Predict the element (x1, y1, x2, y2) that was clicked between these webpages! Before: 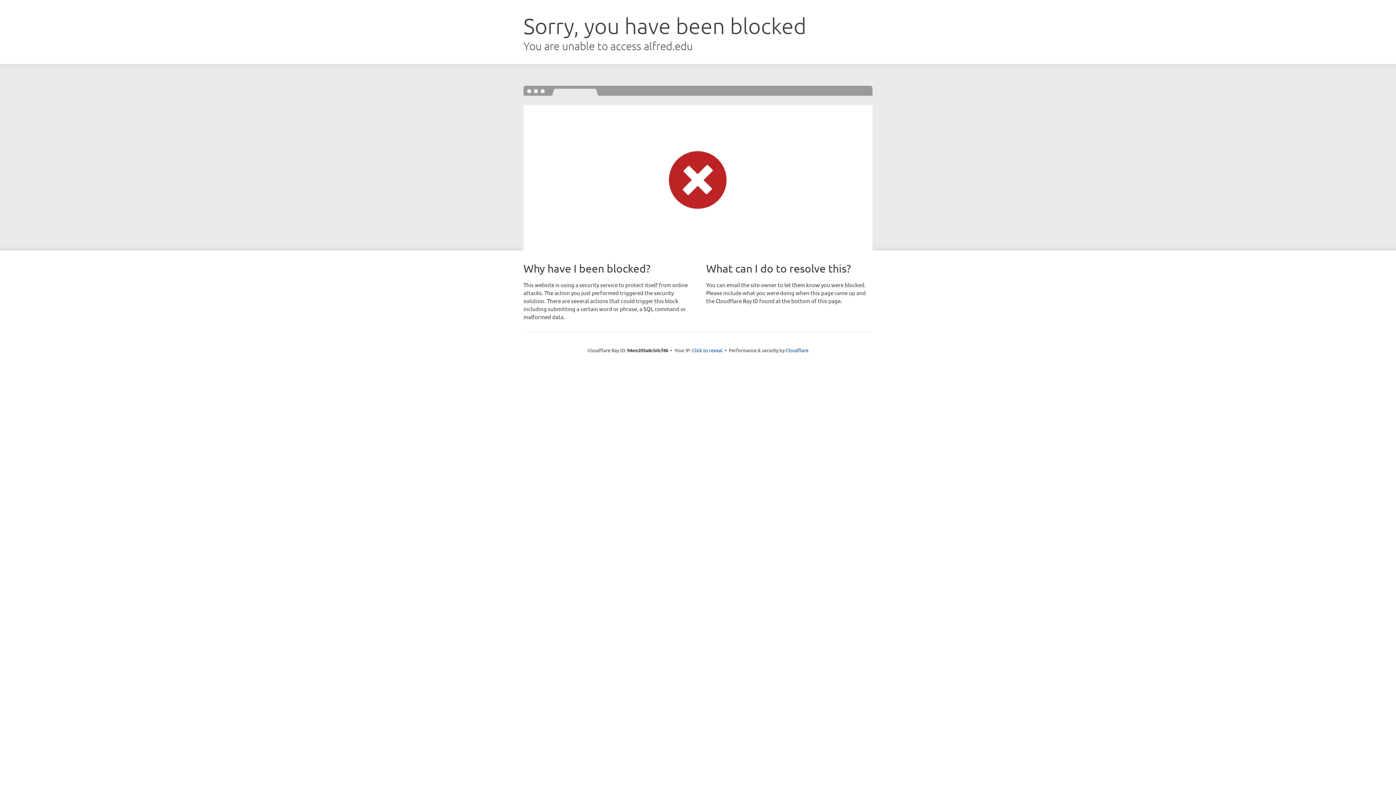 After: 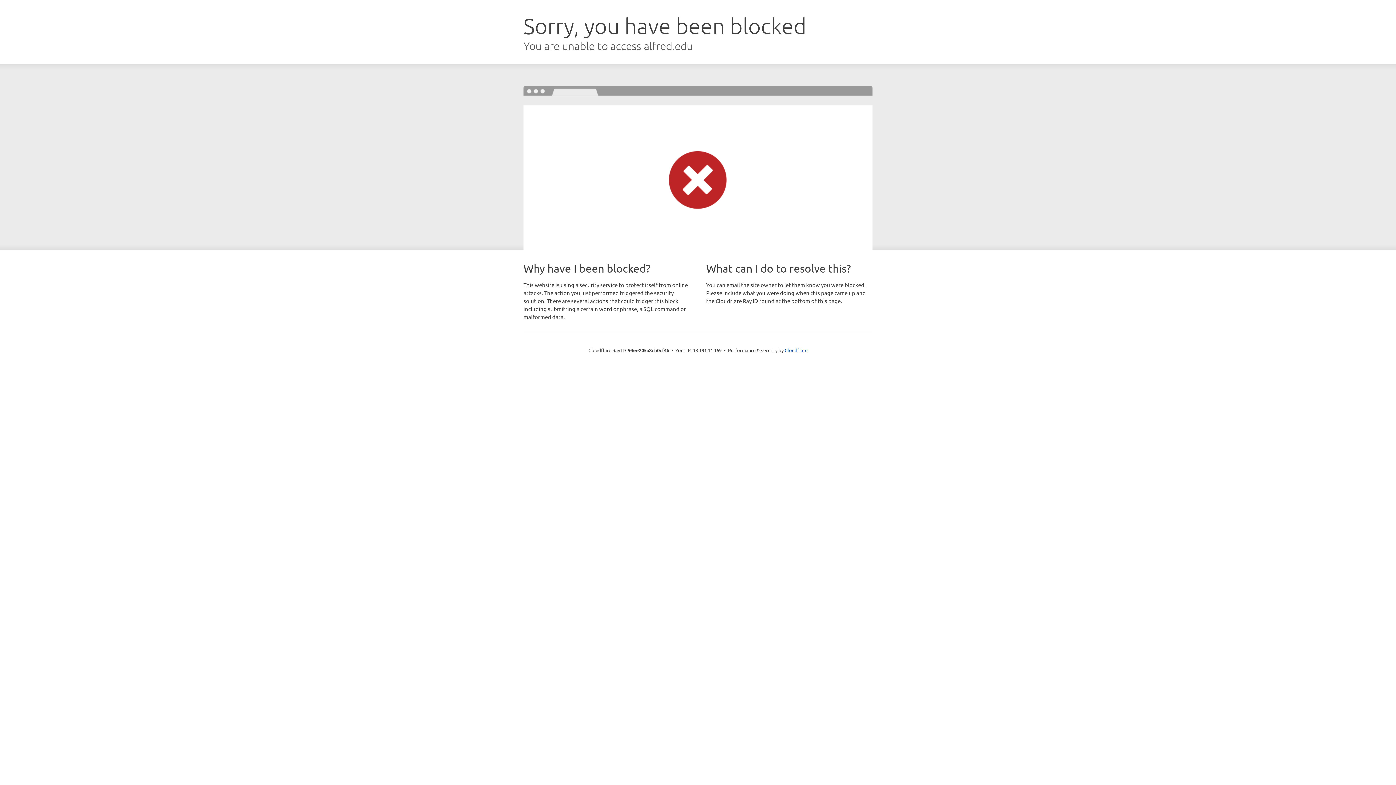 Action: bbox: (692, 346, 722, 353) label: Click to reveal